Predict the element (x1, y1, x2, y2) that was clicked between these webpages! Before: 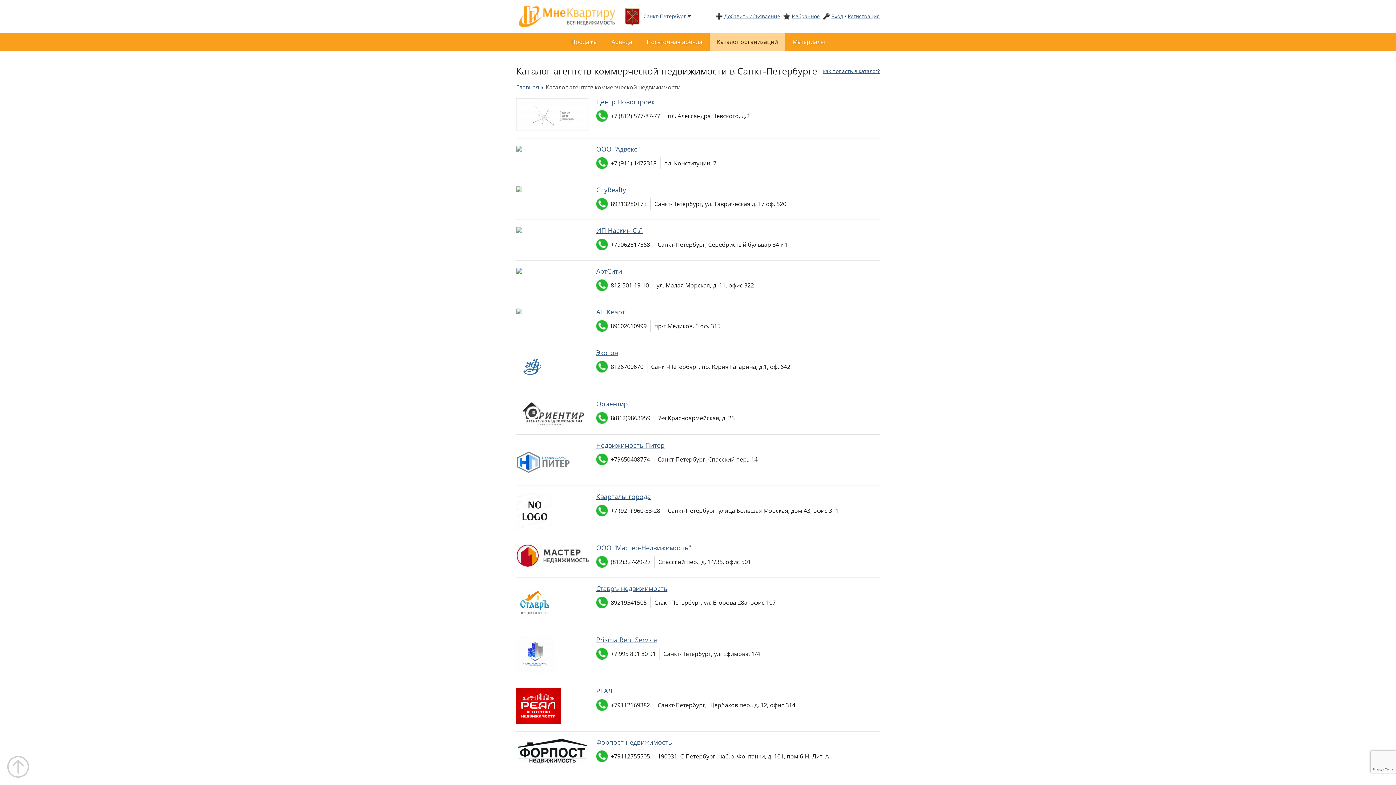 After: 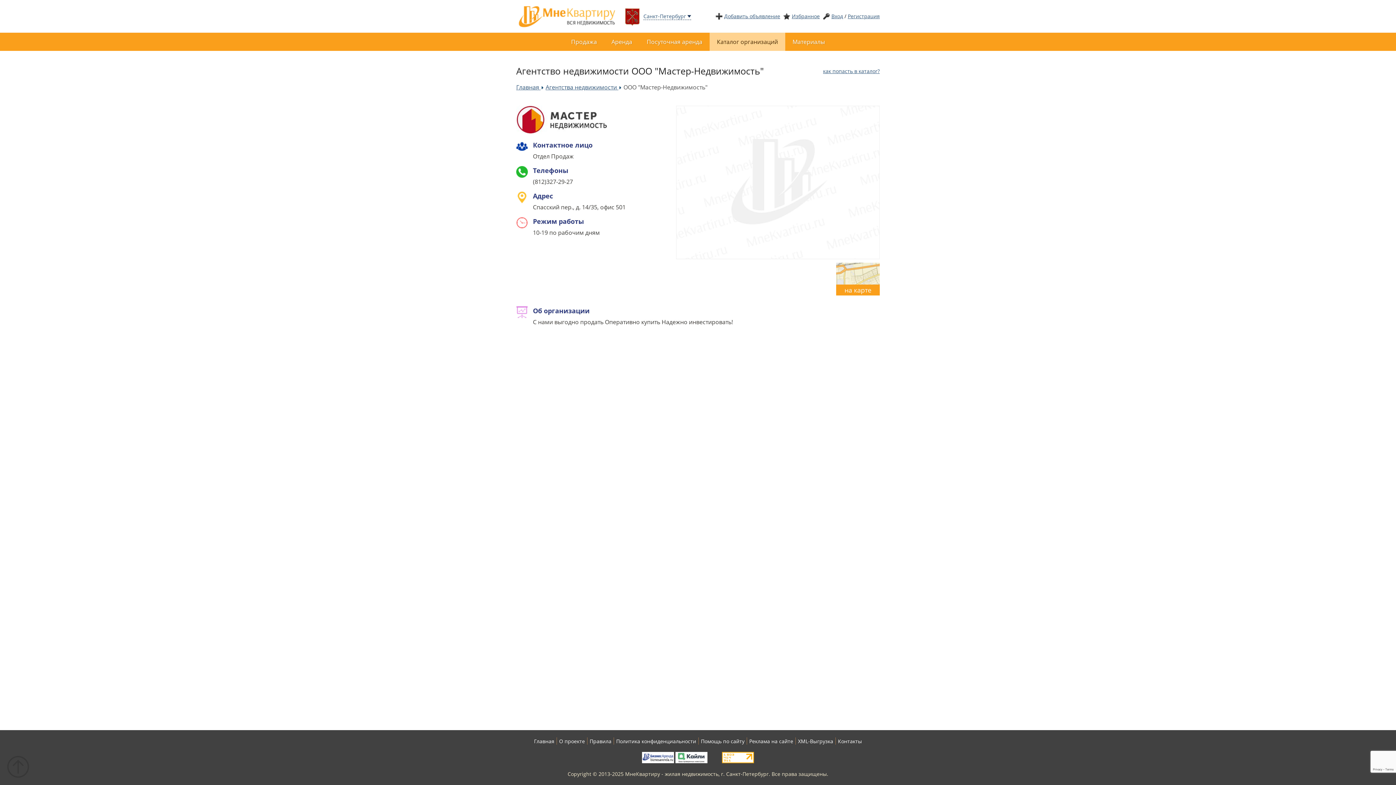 Action: label: ООО "Мастер-Недвижимость" bbox: (596, 543, 691, 552)